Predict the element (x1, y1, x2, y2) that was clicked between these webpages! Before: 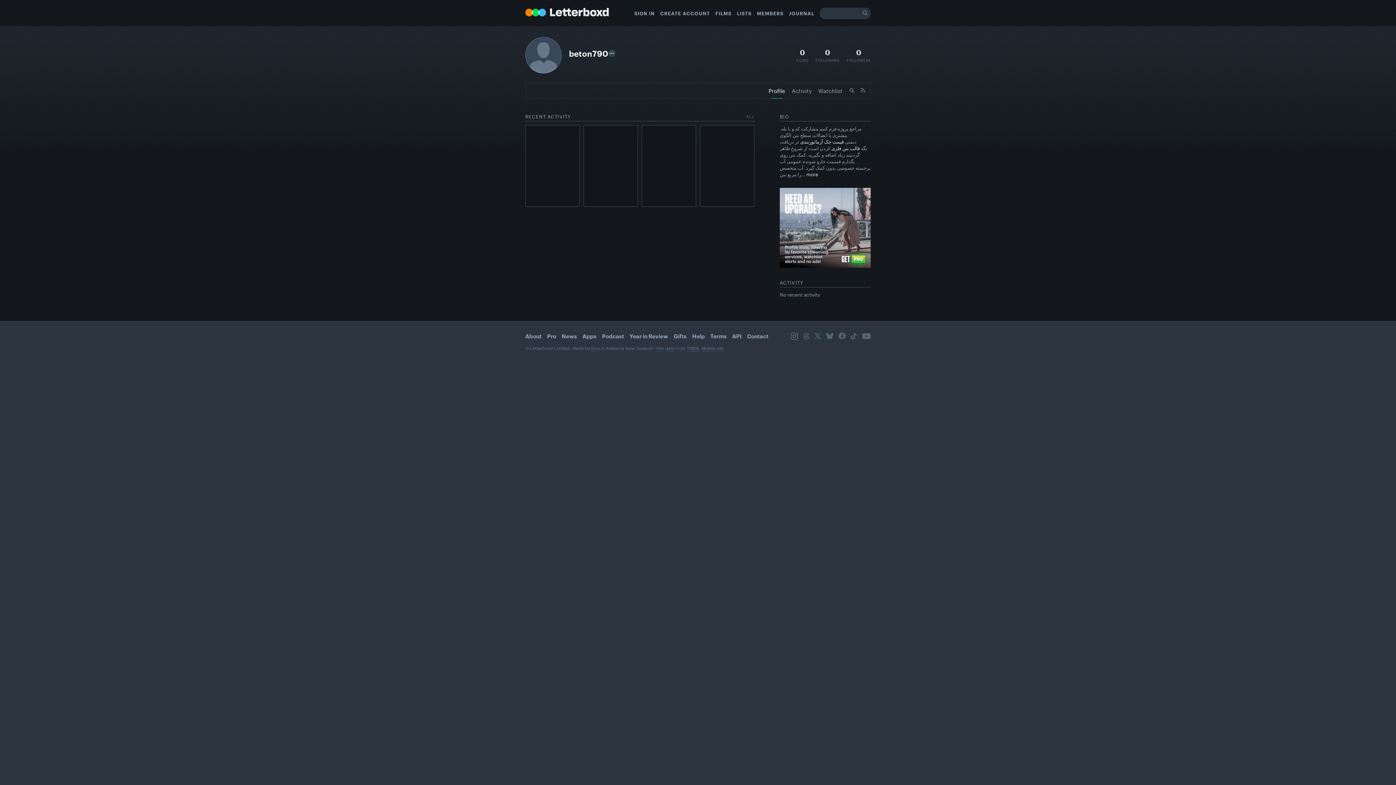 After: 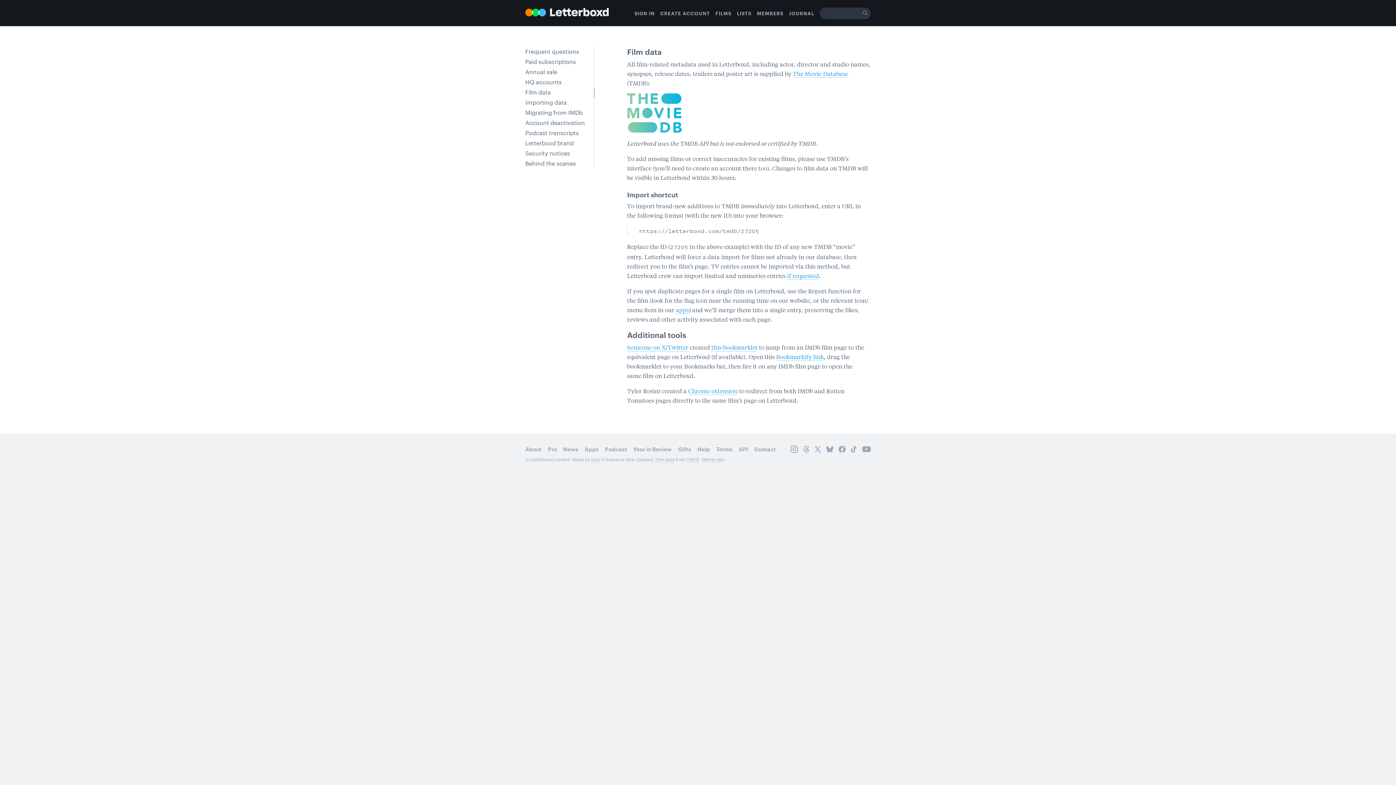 Action: label: Film data bbox: (655, 344, 674, 351)